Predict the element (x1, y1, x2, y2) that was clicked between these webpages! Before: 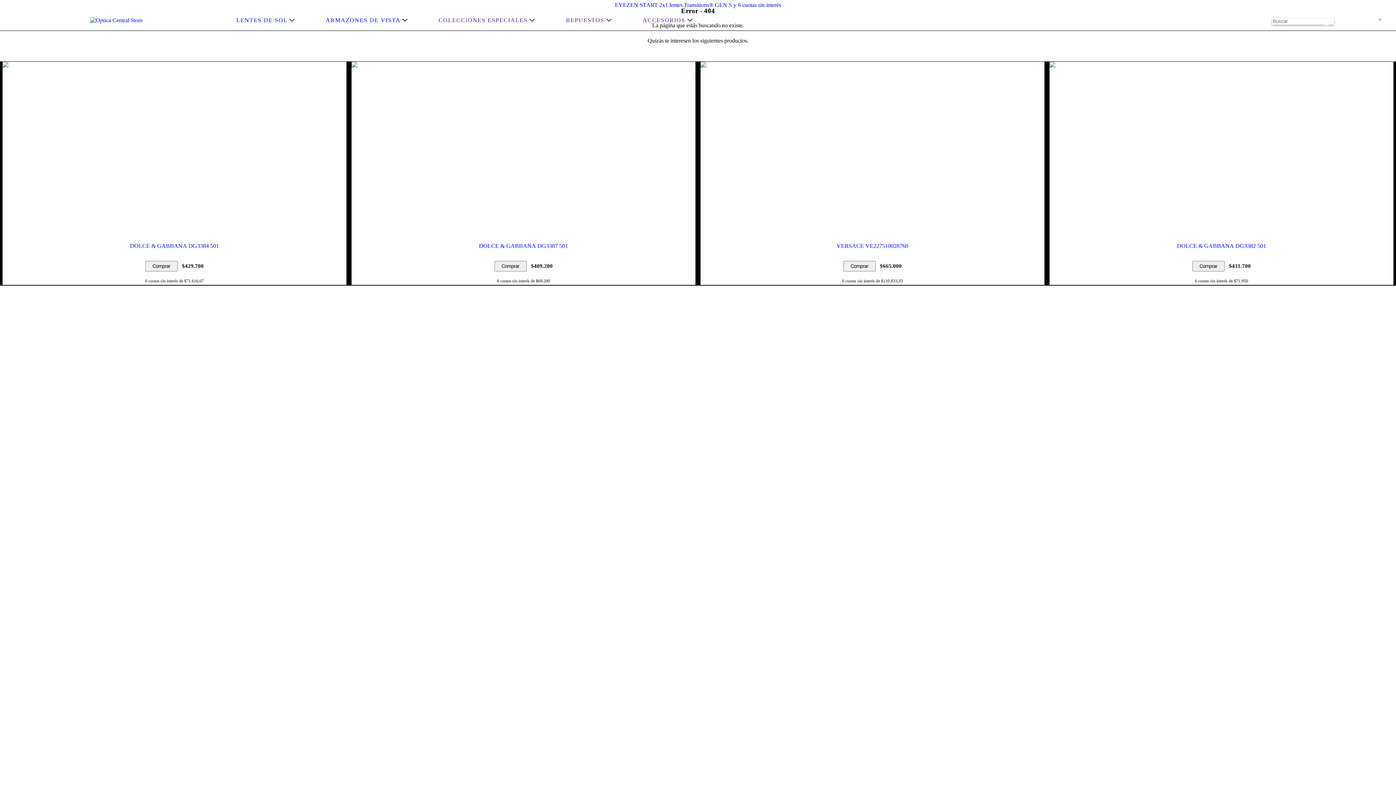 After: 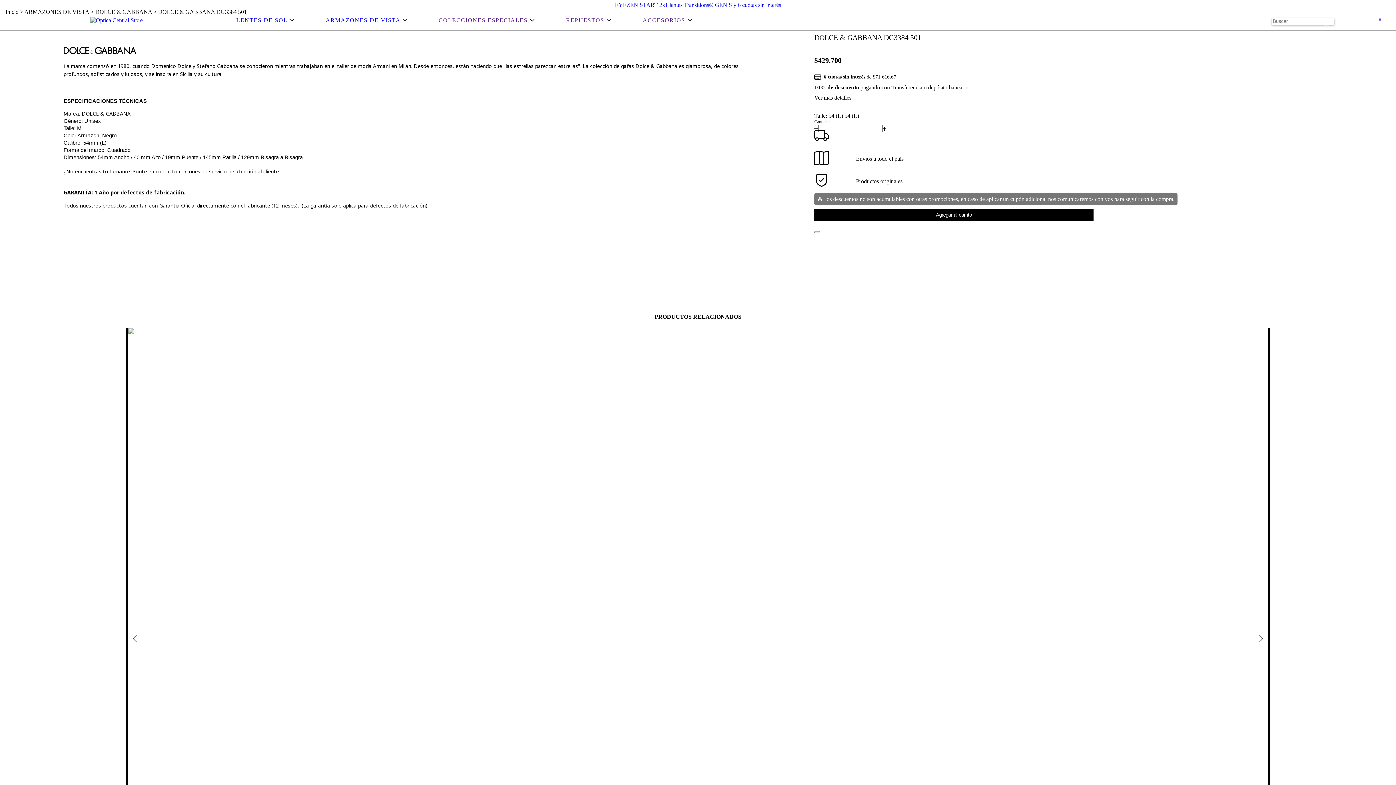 Action: bbox: (2, 242, 346, 258) label: DOLCE & GABBANA DG3384 501